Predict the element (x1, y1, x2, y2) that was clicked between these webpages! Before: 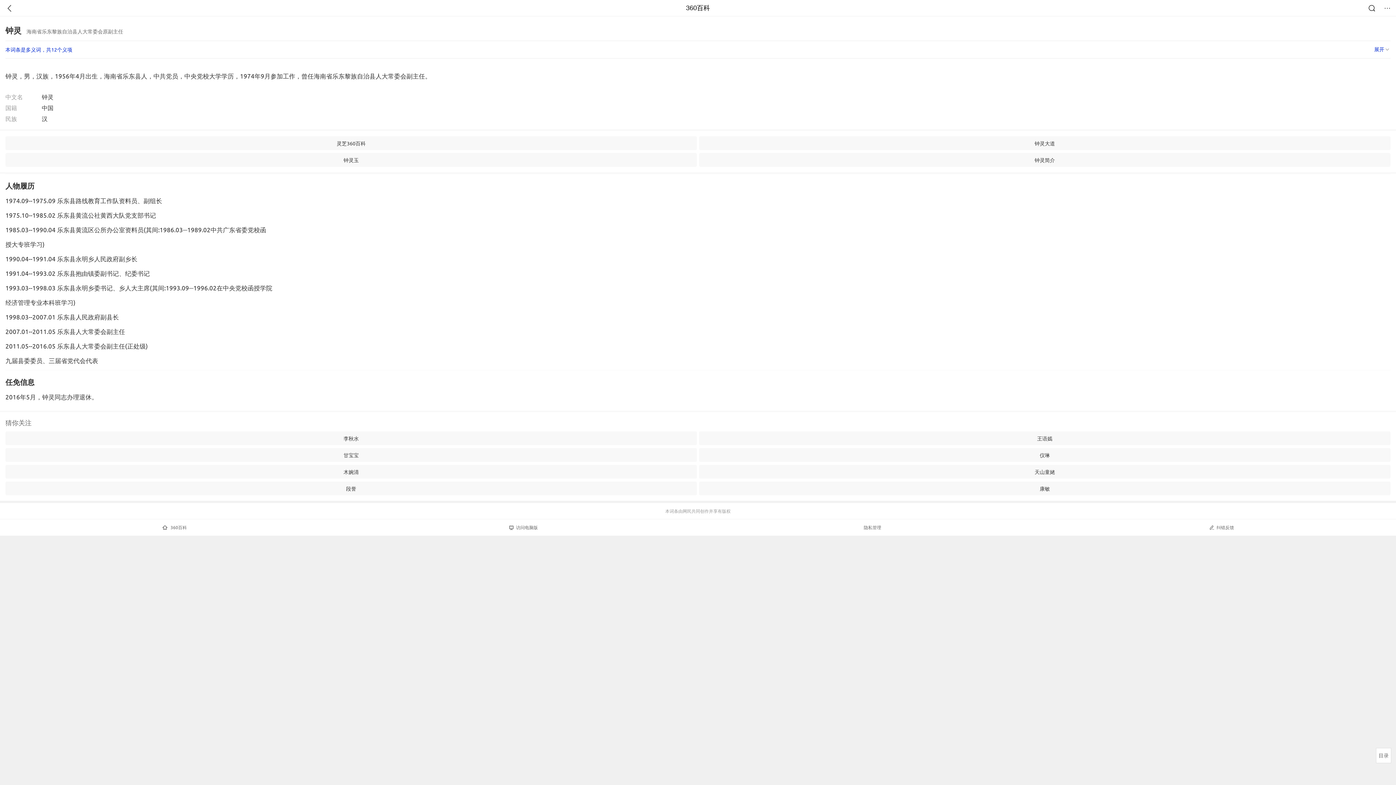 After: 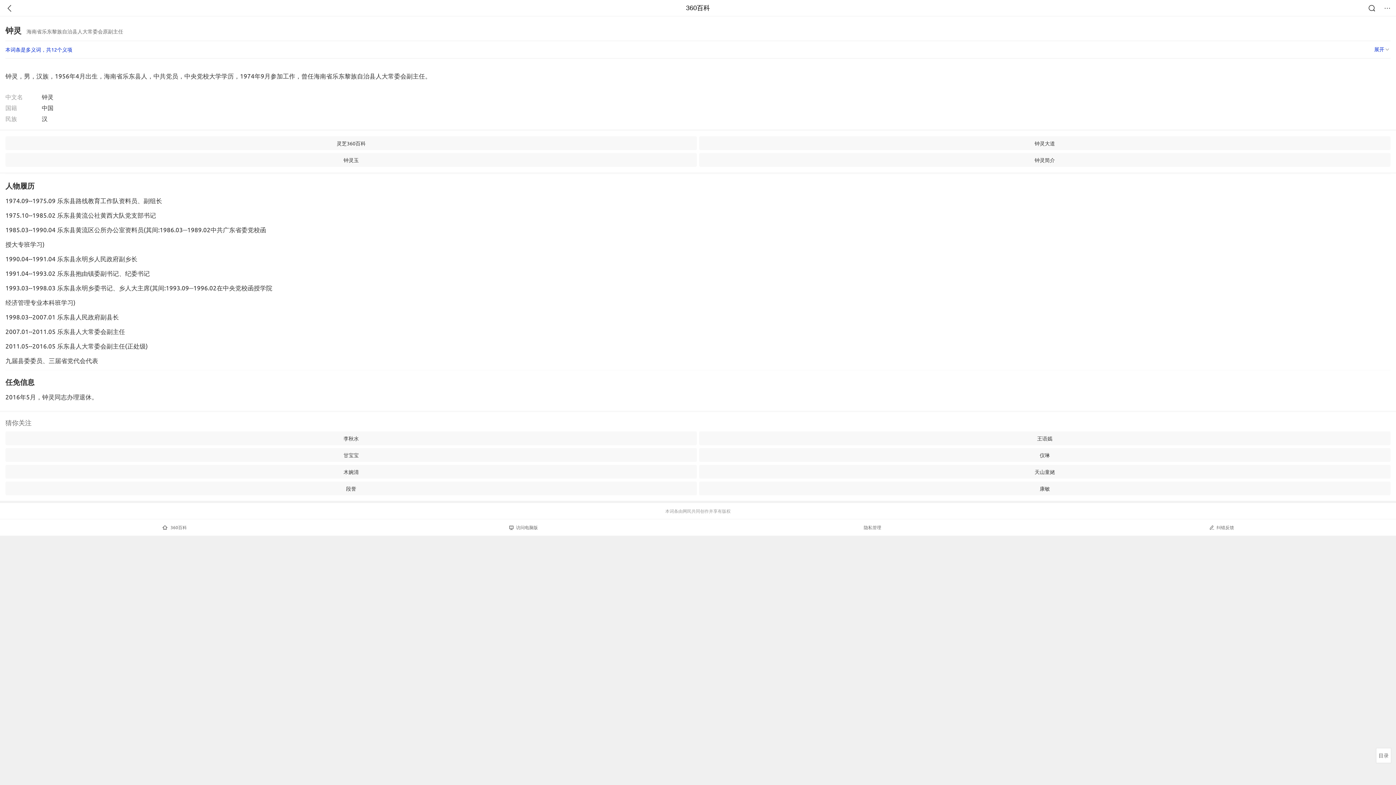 Action: label: 康敏 bbox: (699, 481, 1390, 495)